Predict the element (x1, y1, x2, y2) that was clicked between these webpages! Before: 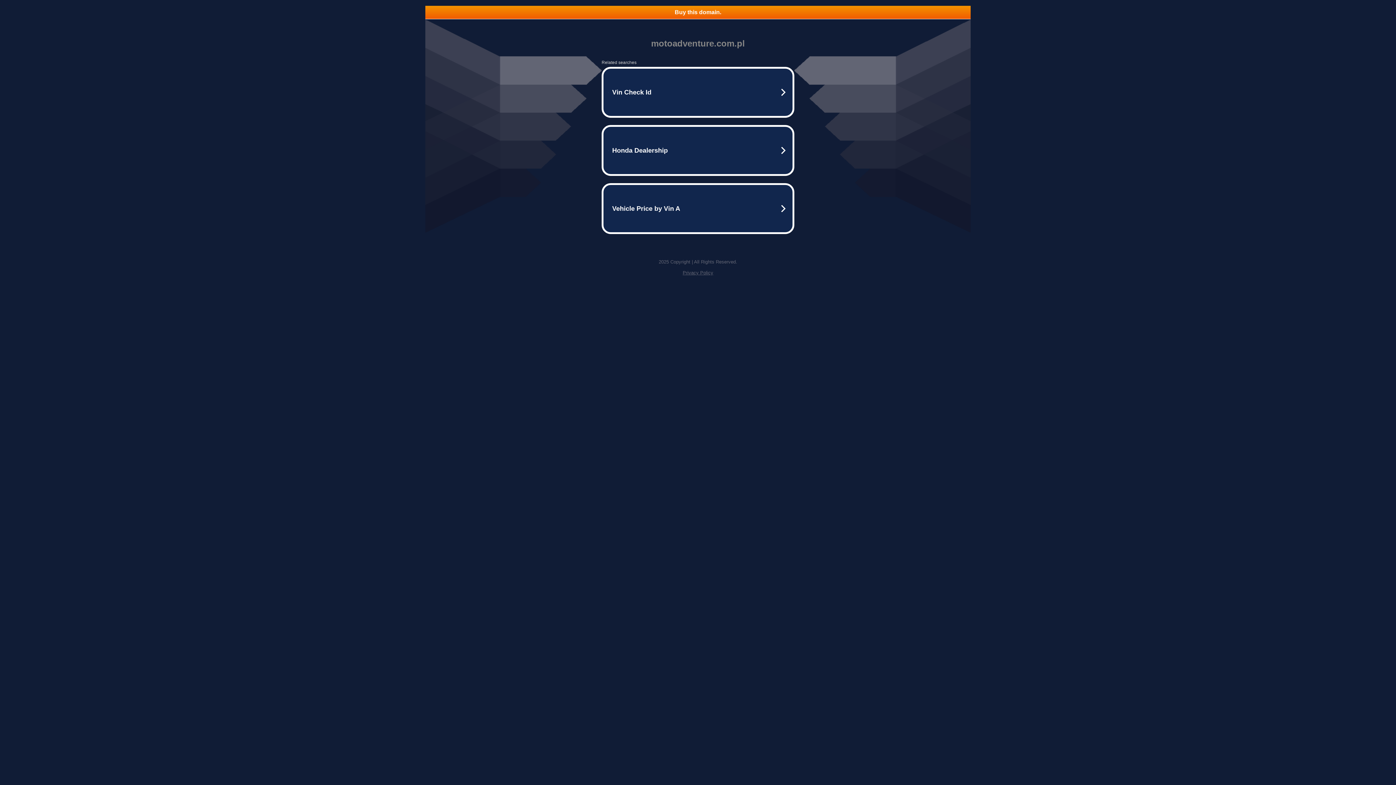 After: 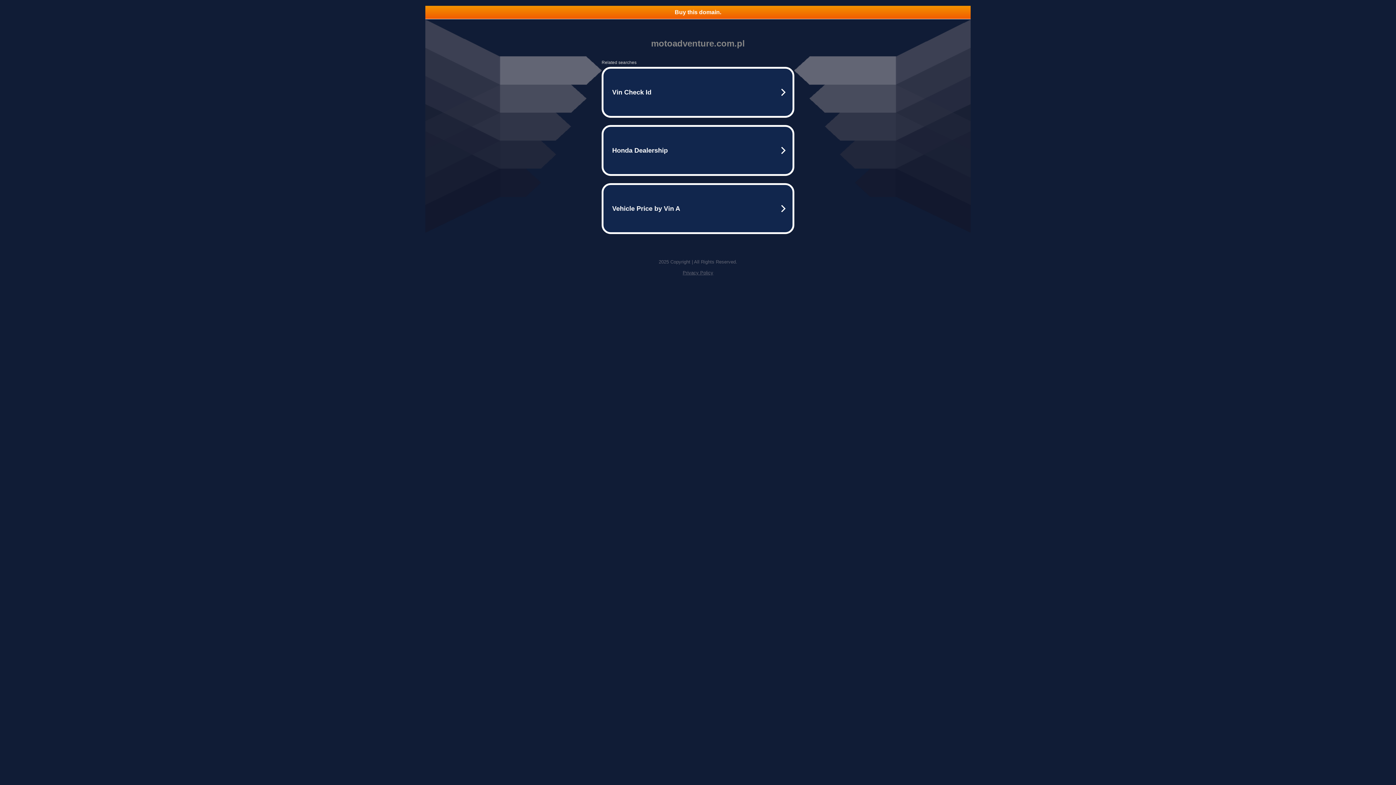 Action: bbox: (682, 270, 713, 275) label: Privacy Policy